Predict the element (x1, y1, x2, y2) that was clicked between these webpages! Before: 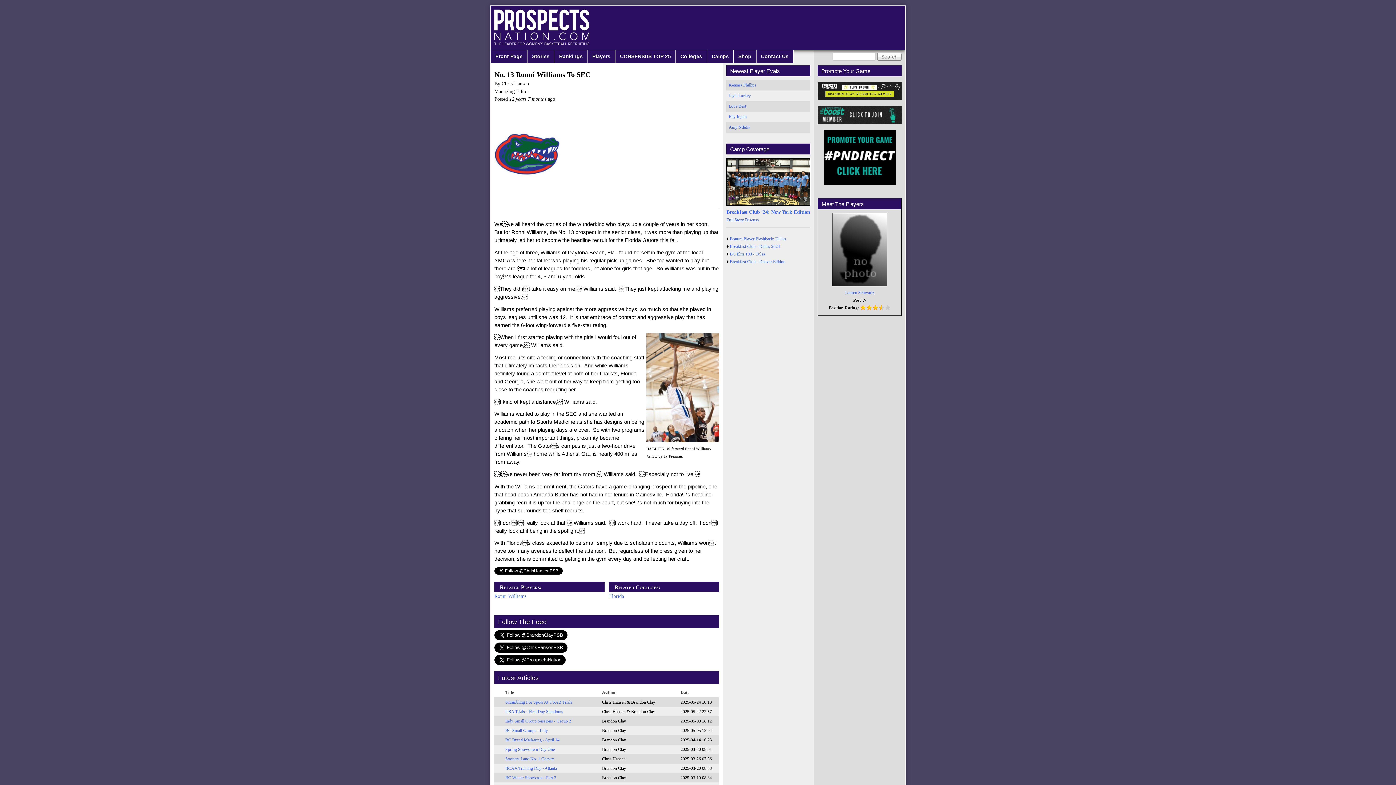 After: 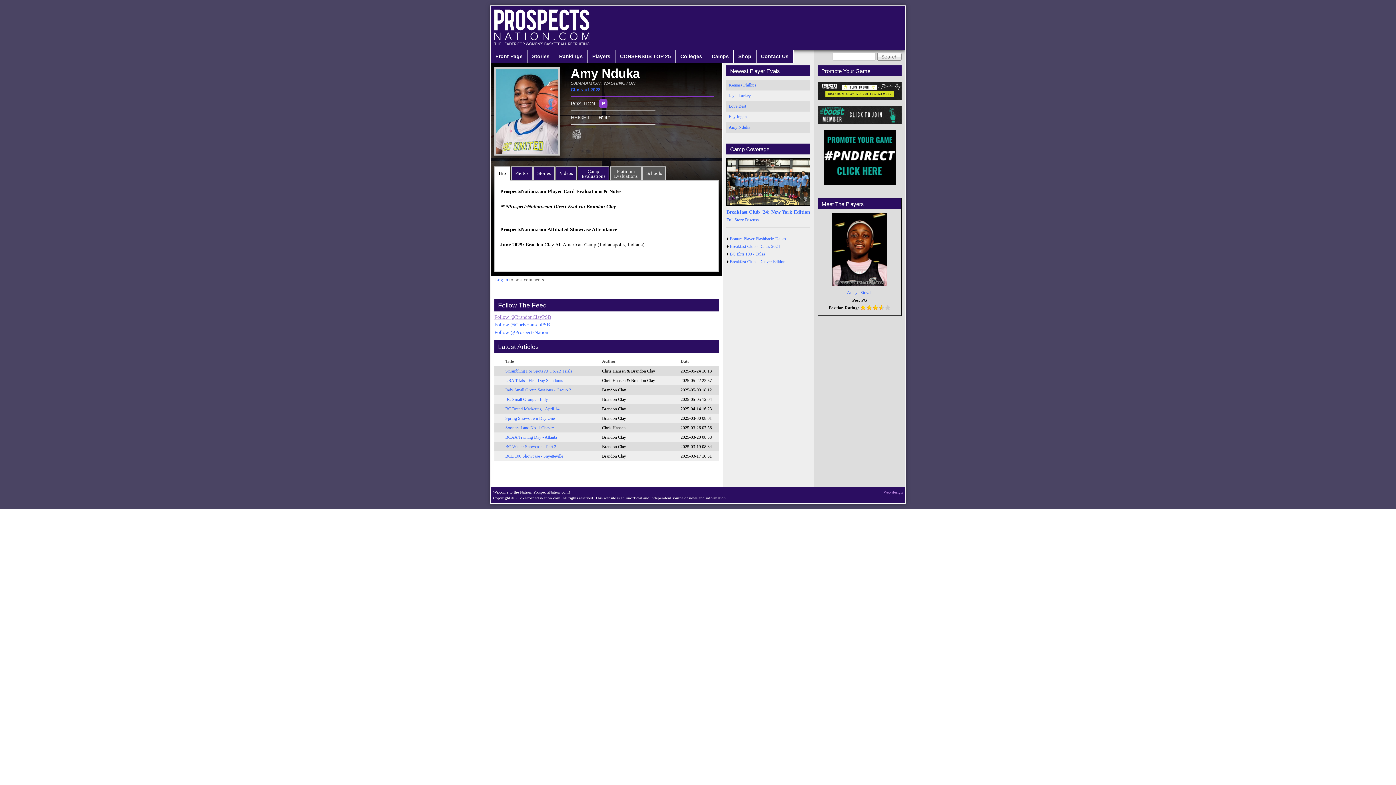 Action: label: Amy Nduka bbox: (728, 124, 750, 129)